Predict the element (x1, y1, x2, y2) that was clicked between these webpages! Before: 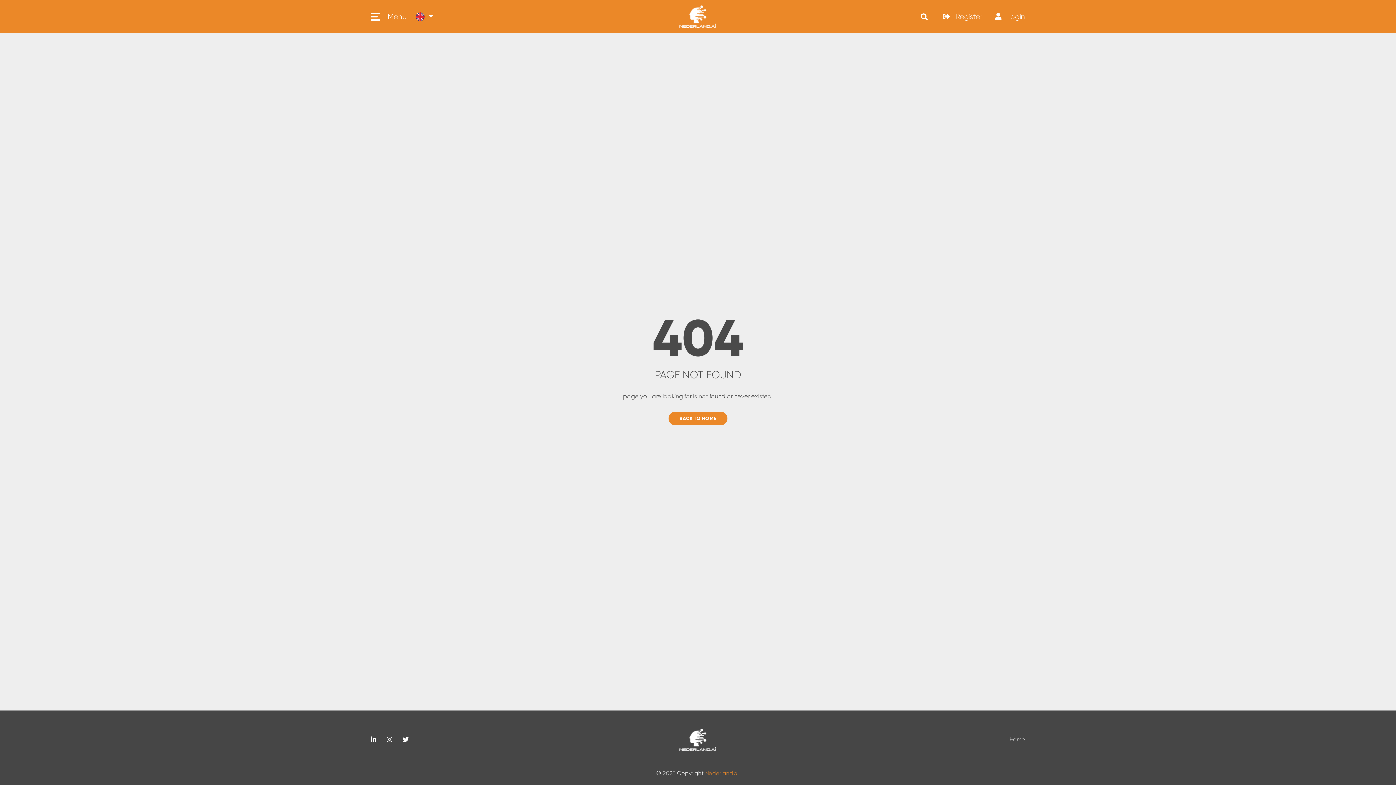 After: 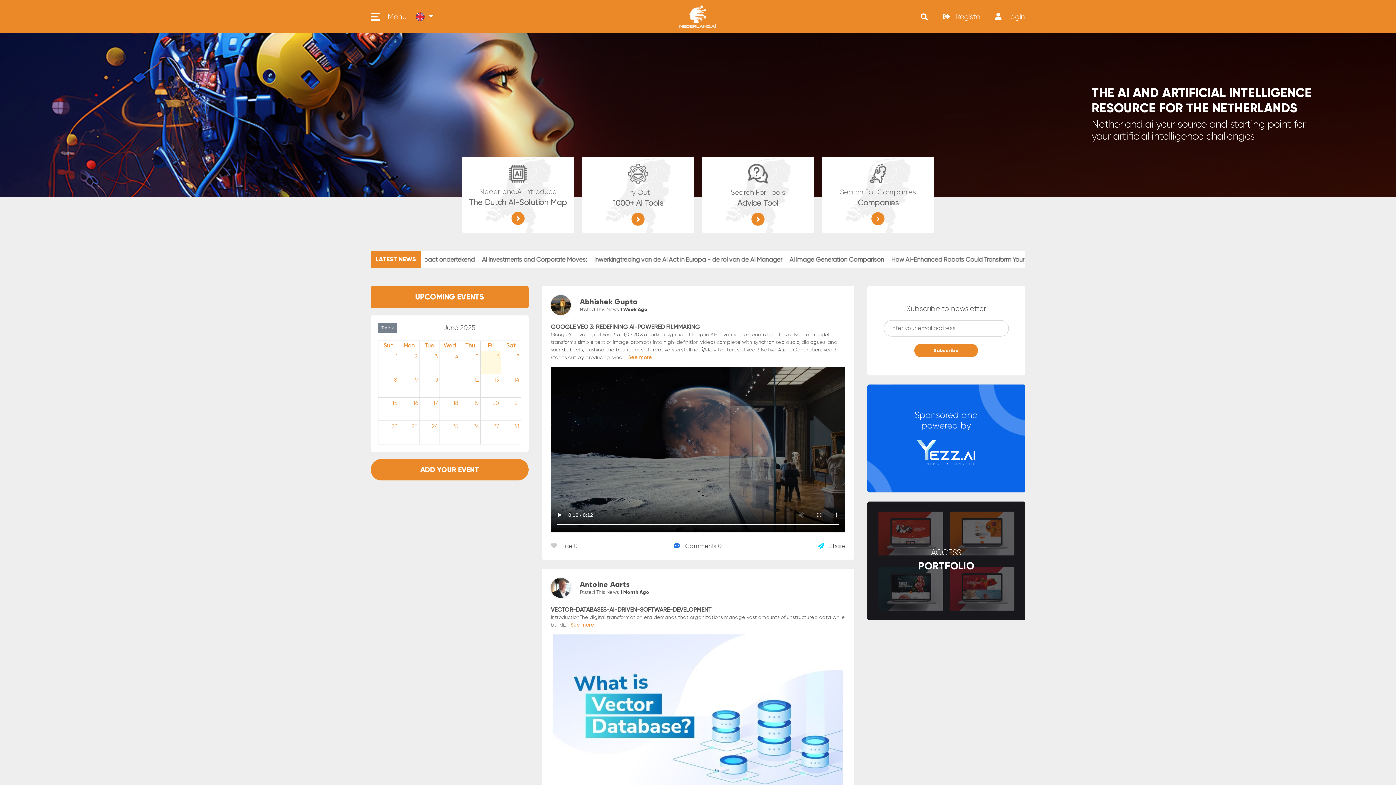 Action: bbox: (705, 770, 738, 777) label: Nederland.ai